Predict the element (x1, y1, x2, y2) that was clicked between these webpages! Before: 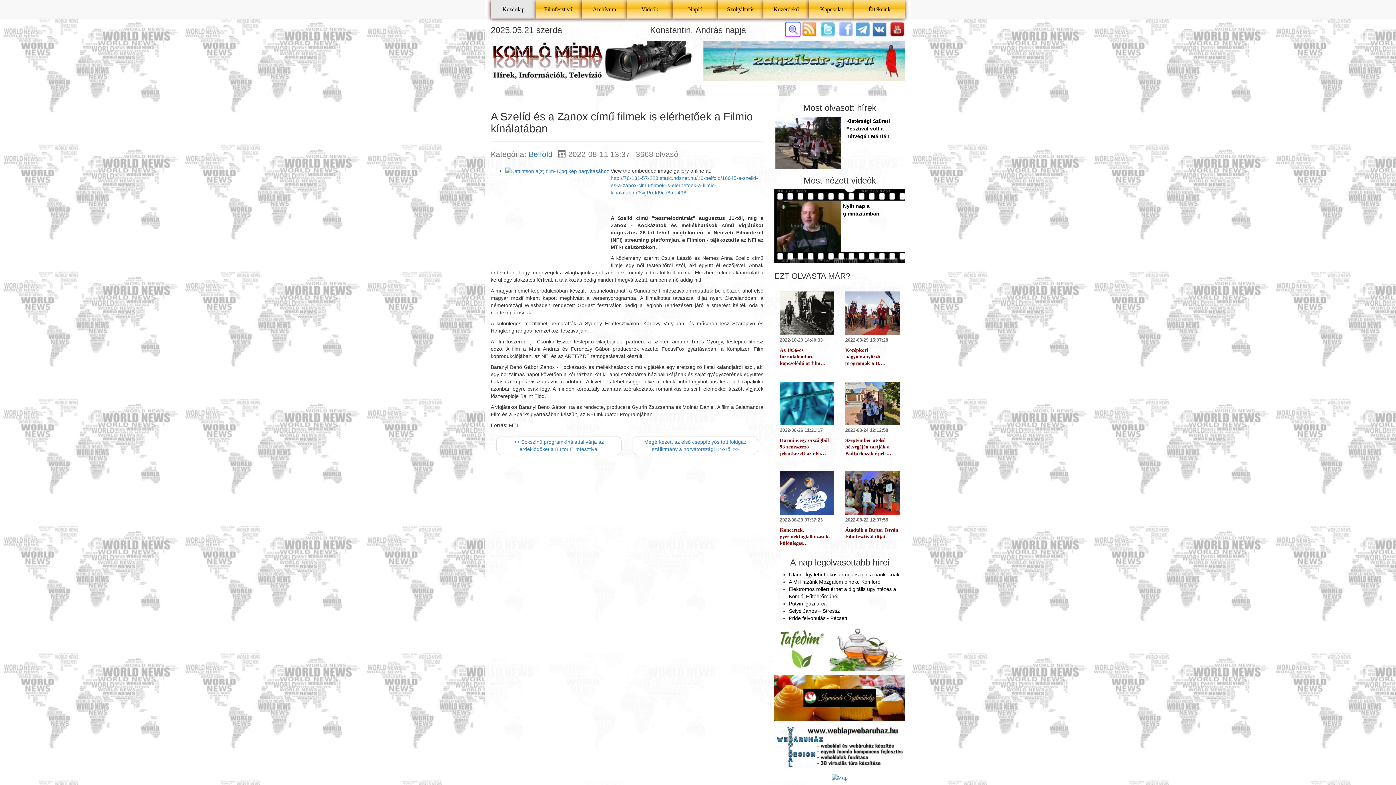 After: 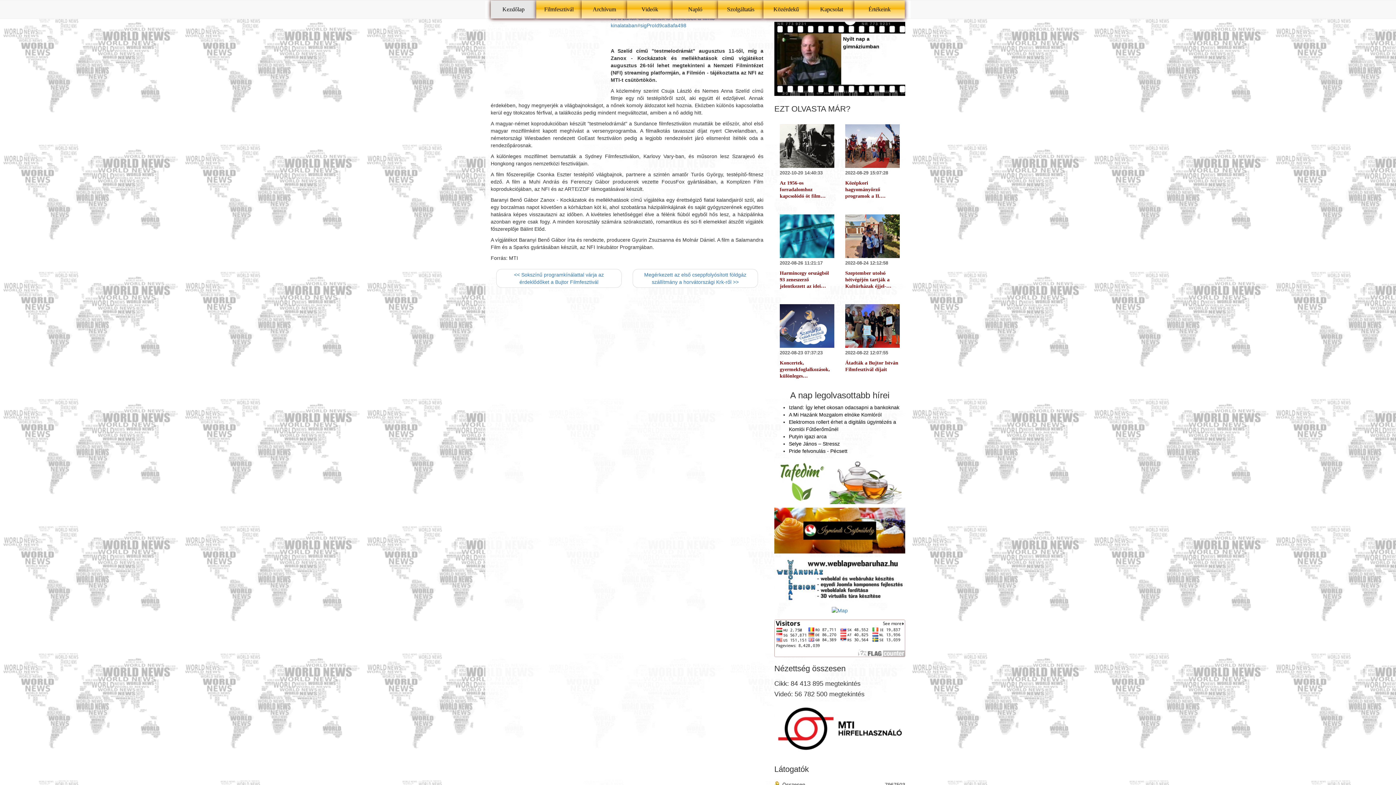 Action: bbox: (610, 175, 758, 195) label: http://78-131-57-228.static.hdsnet.hu/10-belfold/16045-a-szelid-es-a-zanox-cimu-filmek-is-elerhetoek-a-filmio-kinalataban#sigProId9ca8afa498